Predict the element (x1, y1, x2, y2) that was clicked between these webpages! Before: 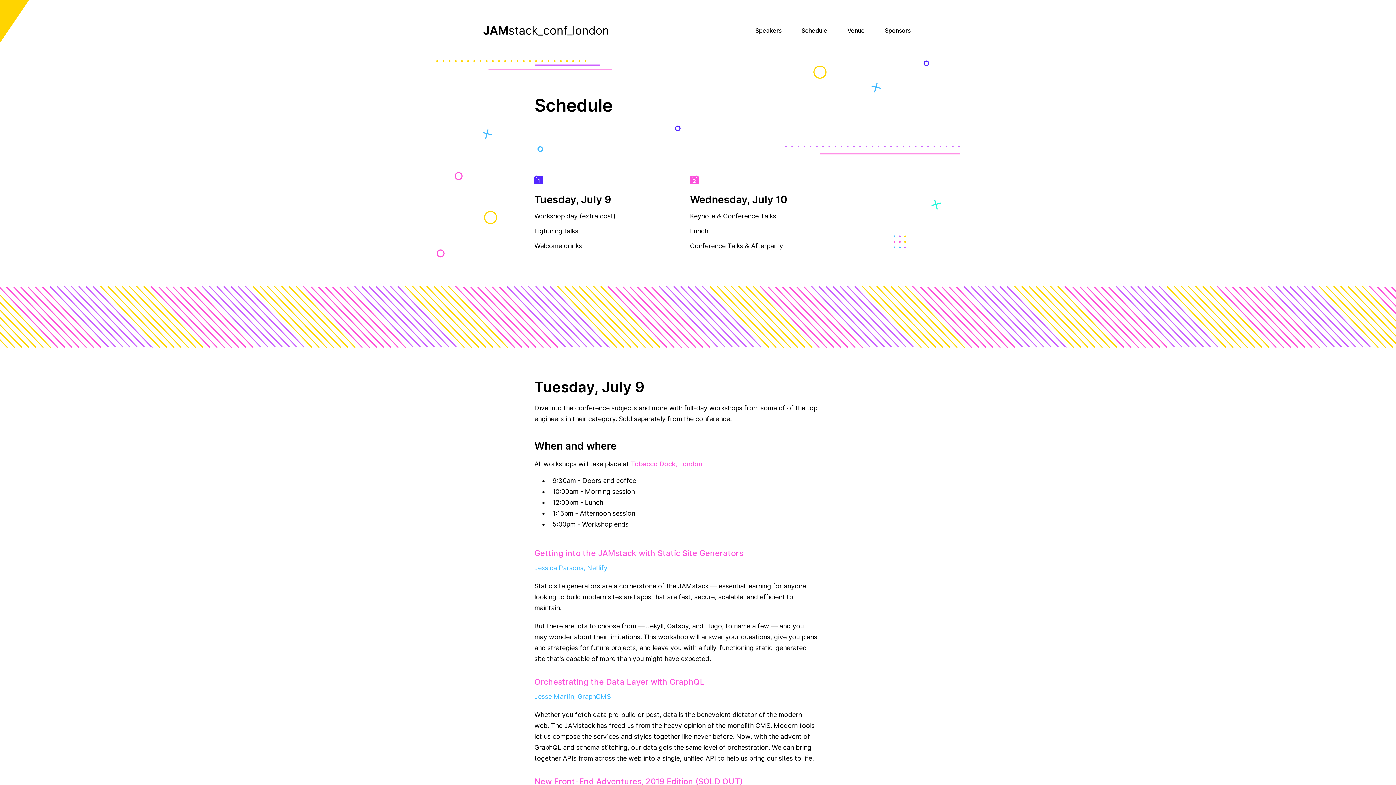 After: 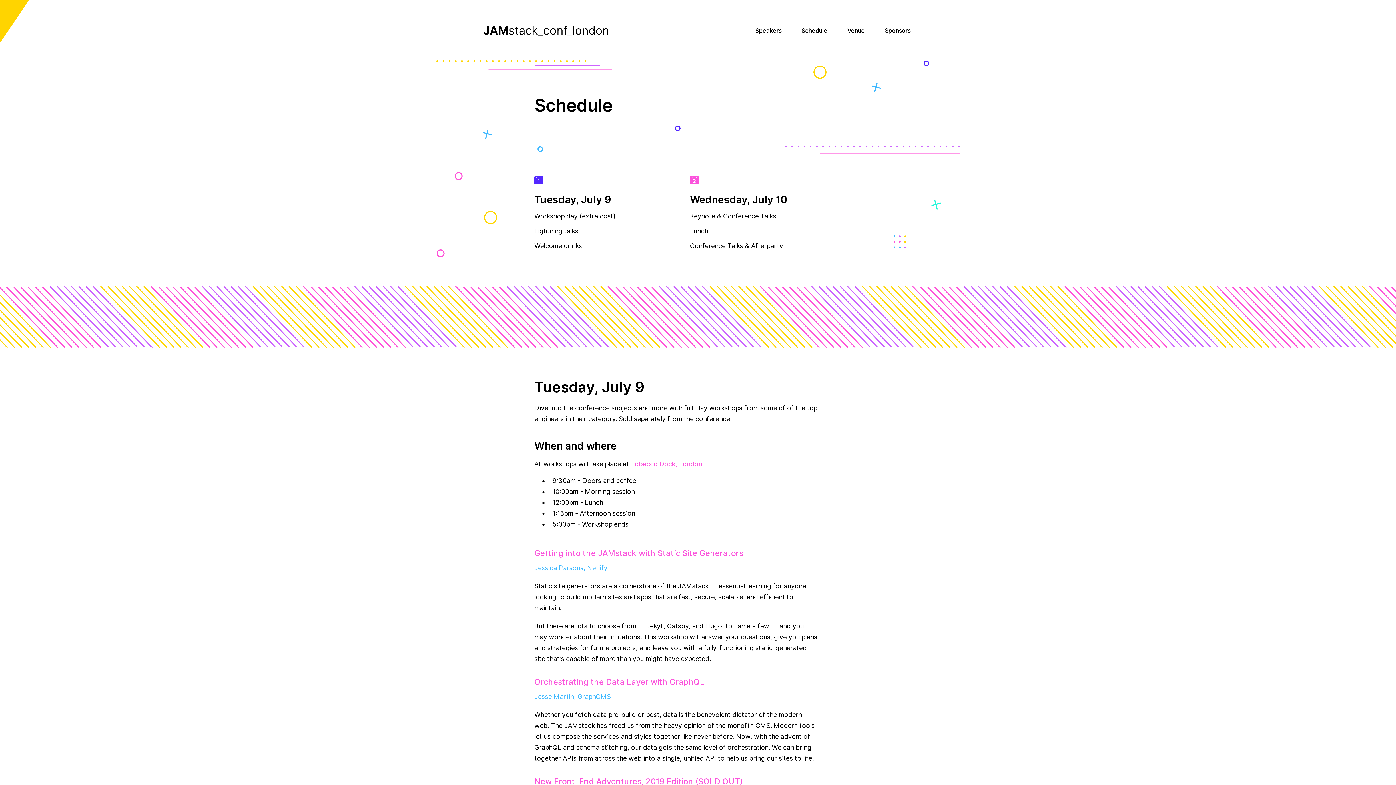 Action: label: Schedule bbox: (798, 23, 831, 37)